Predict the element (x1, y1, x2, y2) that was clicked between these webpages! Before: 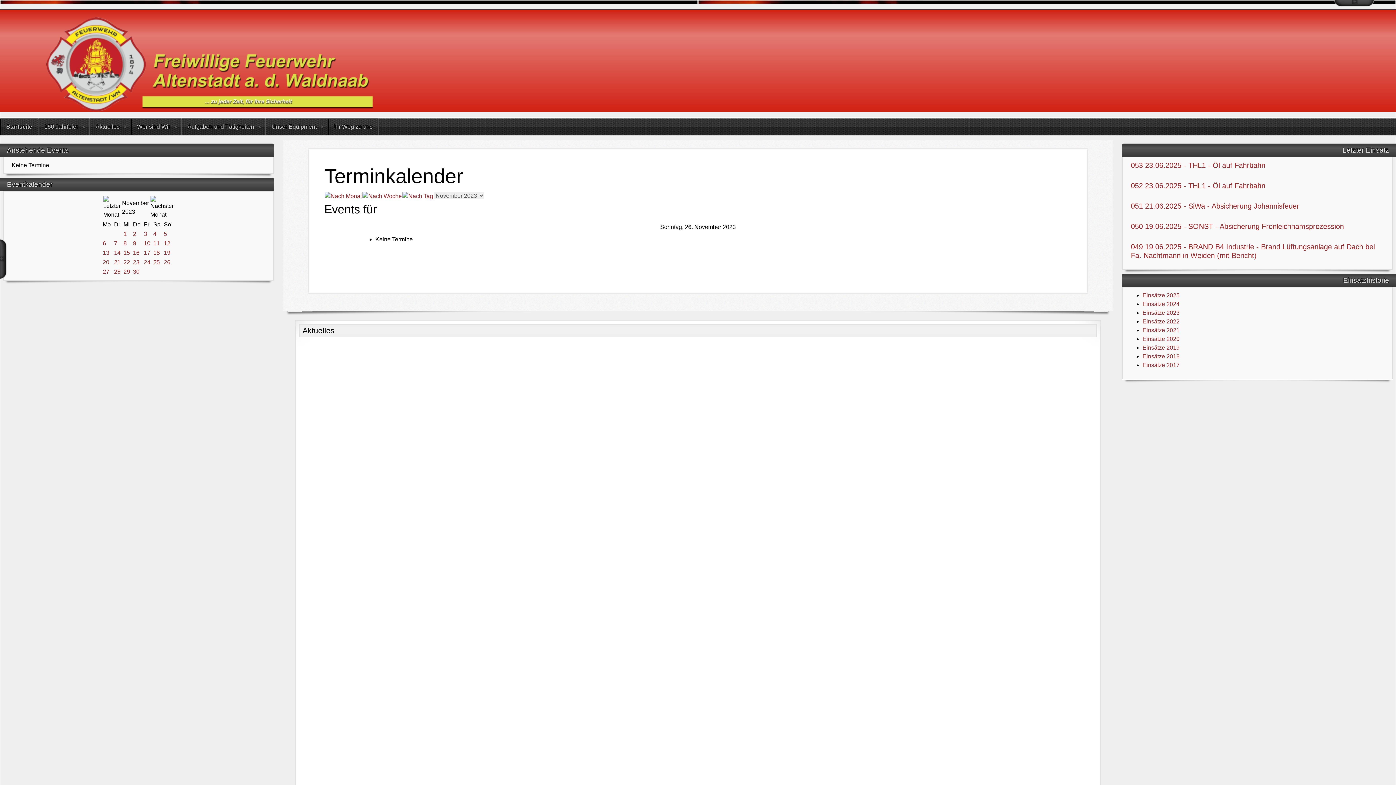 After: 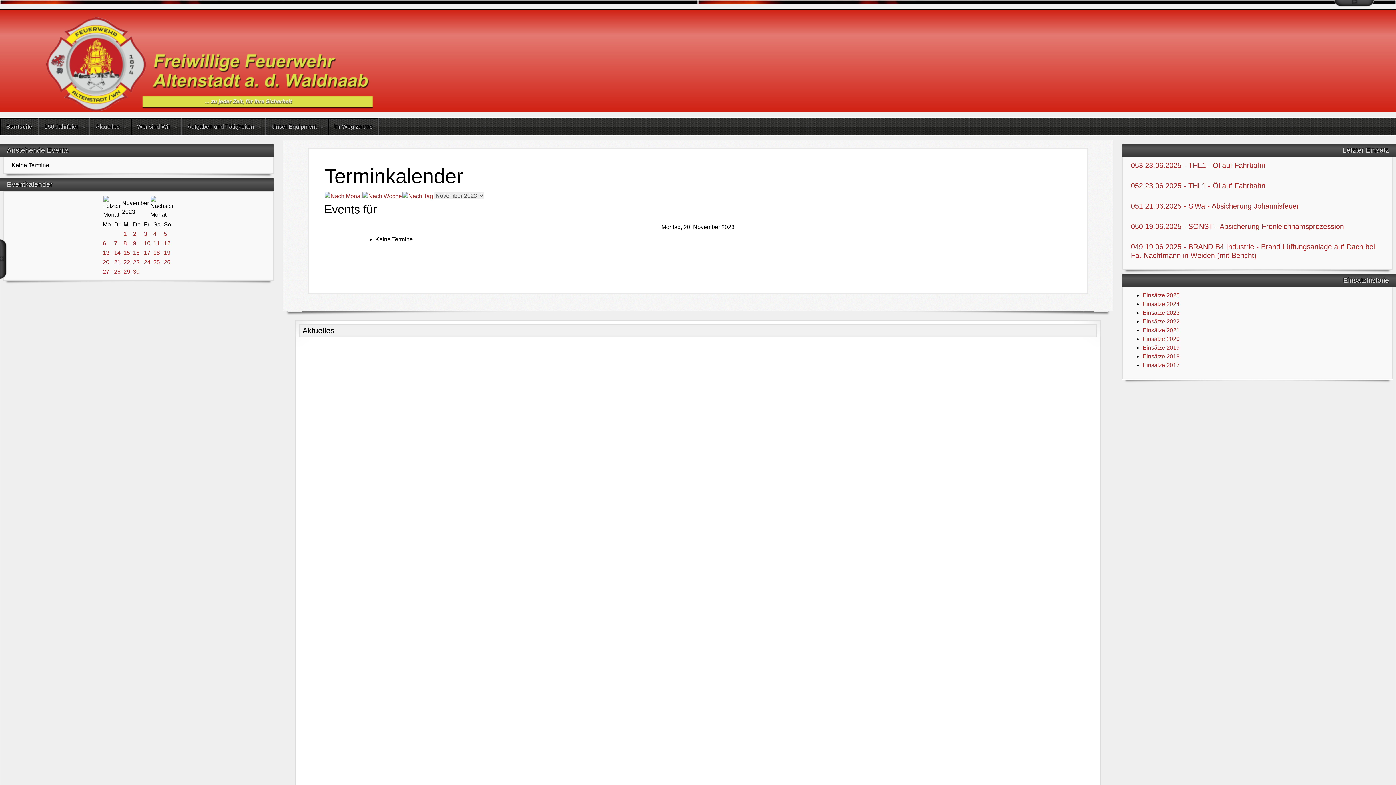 Action: label: 20 bbox: (102, 259, 109, 265)